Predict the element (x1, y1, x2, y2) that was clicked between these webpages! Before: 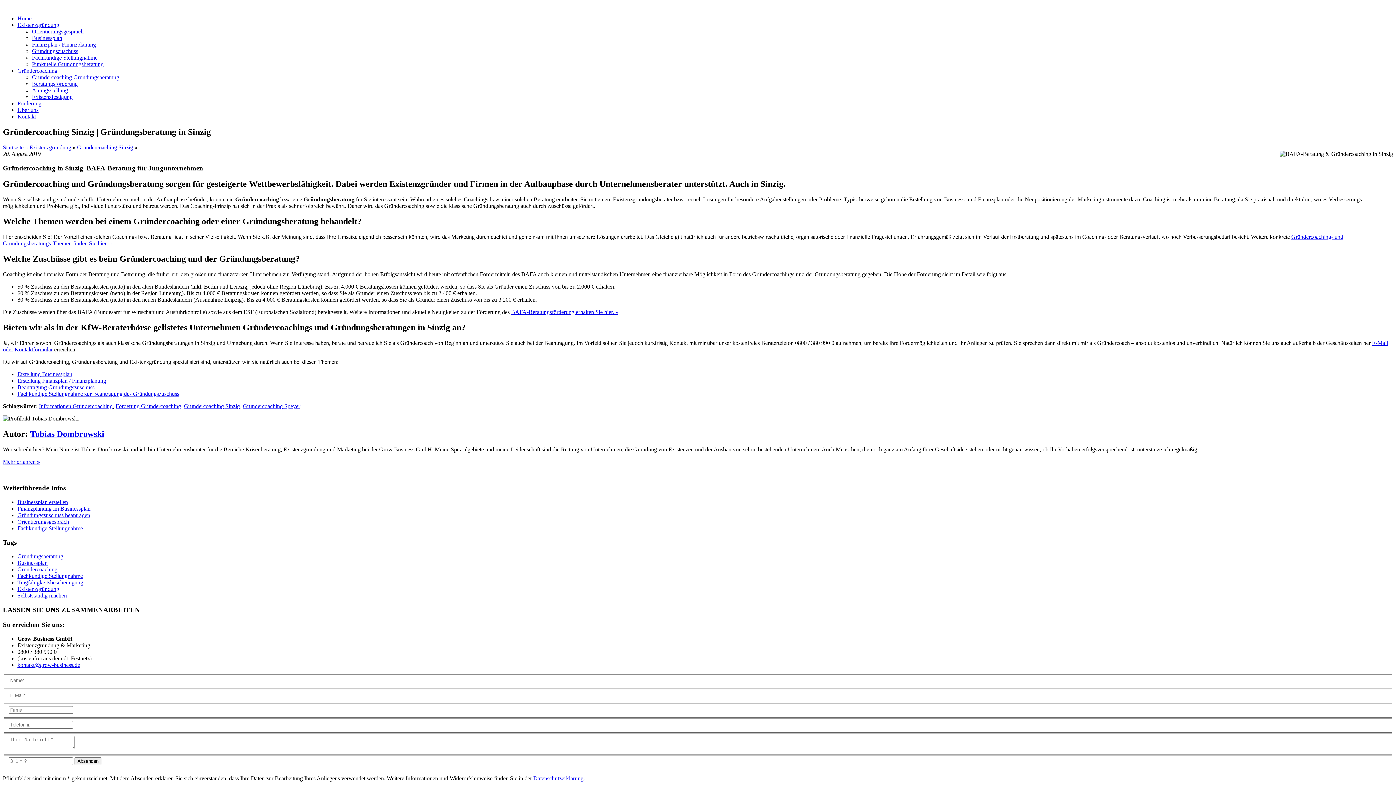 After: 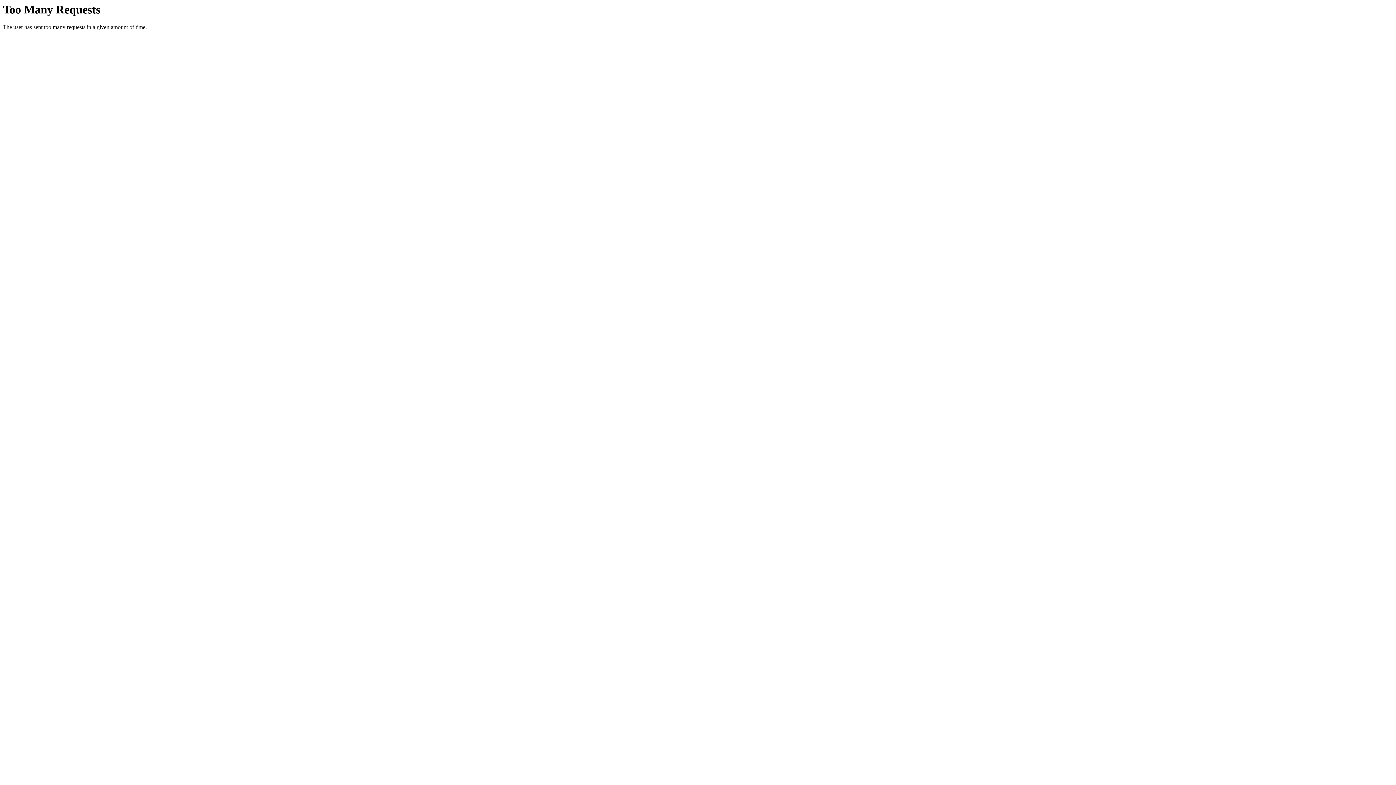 Action: bbox: (2, 144, 23, 150) label: Startseite